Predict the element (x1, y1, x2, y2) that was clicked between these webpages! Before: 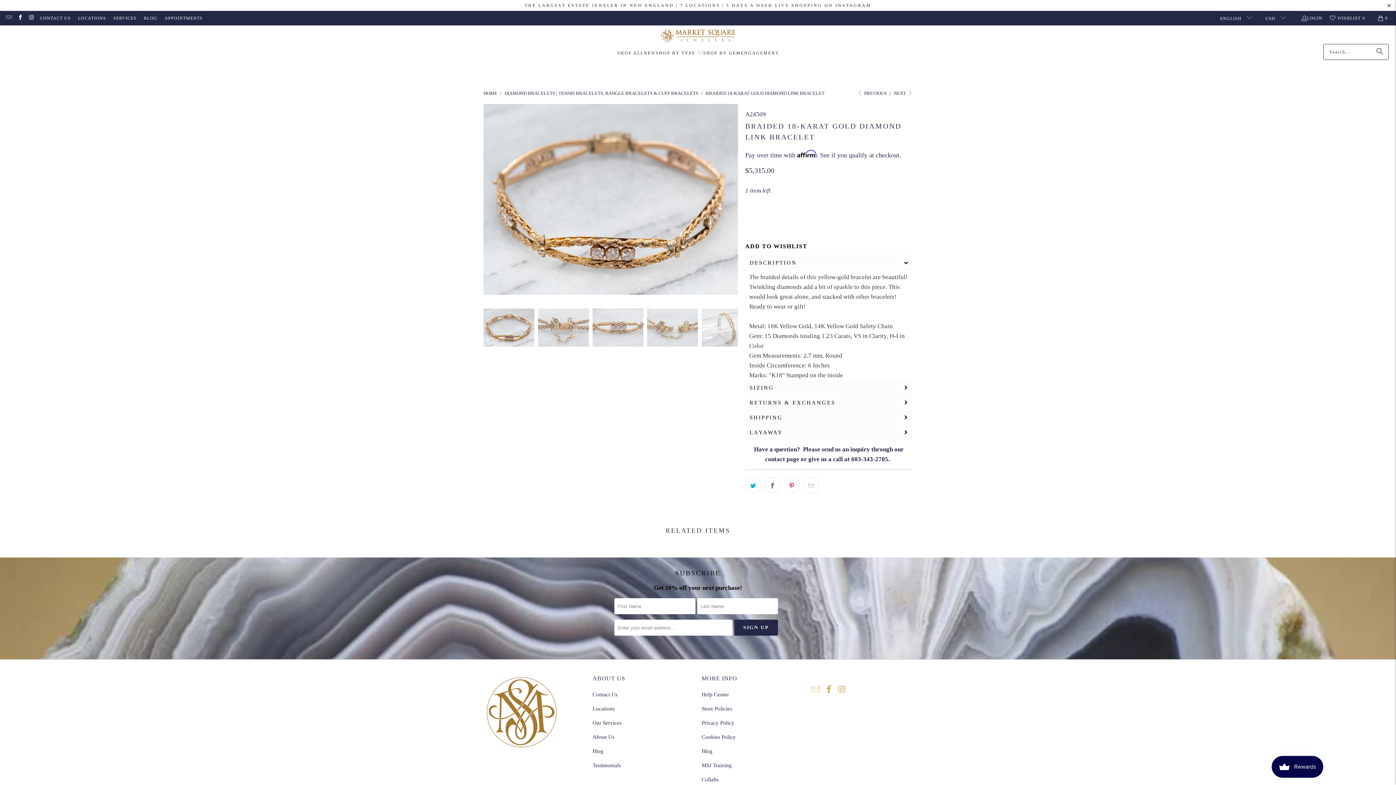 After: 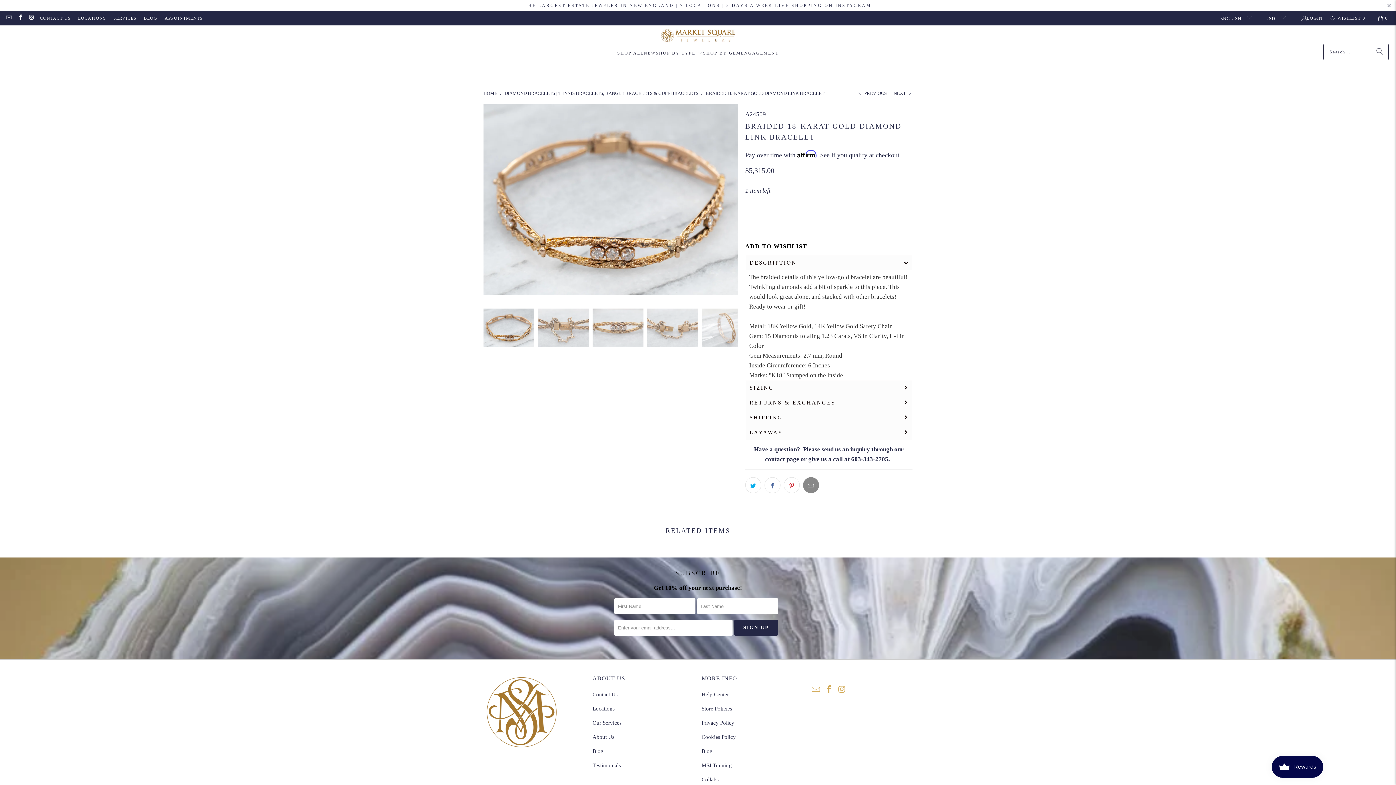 Action: bbox: (803, 477, 819, 493)